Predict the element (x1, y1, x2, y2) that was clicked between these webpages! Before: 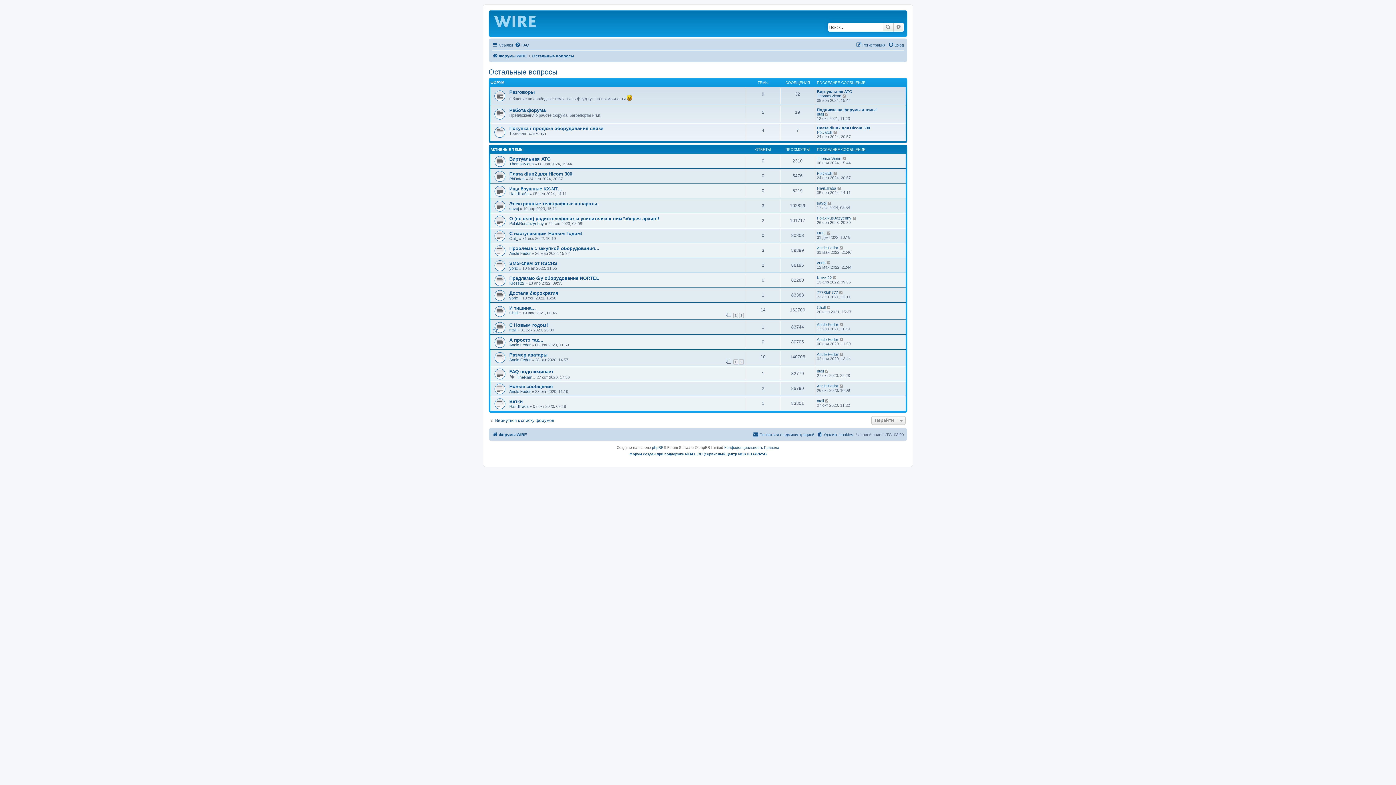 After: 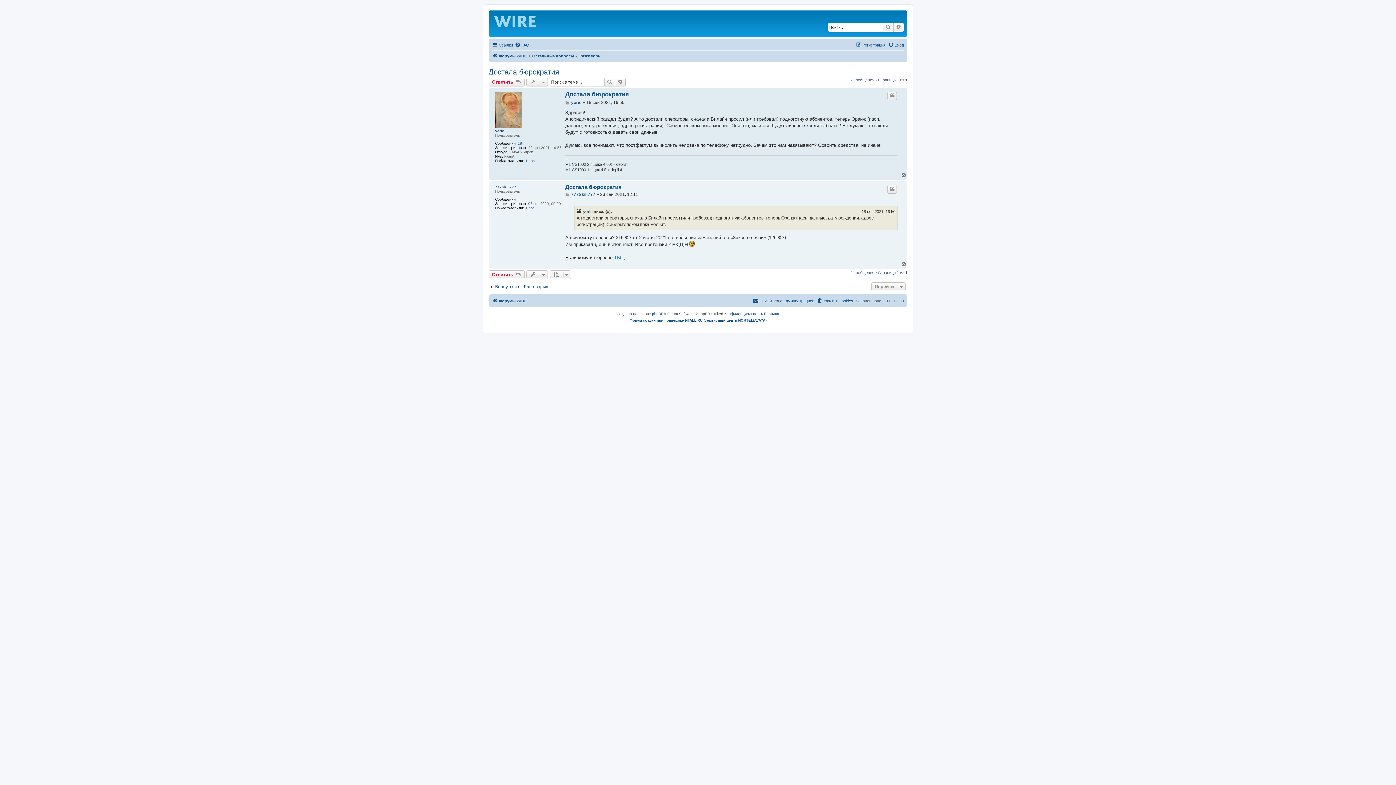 Action: label: Достала бюрократия bbox: (509, 290, 558, 296)